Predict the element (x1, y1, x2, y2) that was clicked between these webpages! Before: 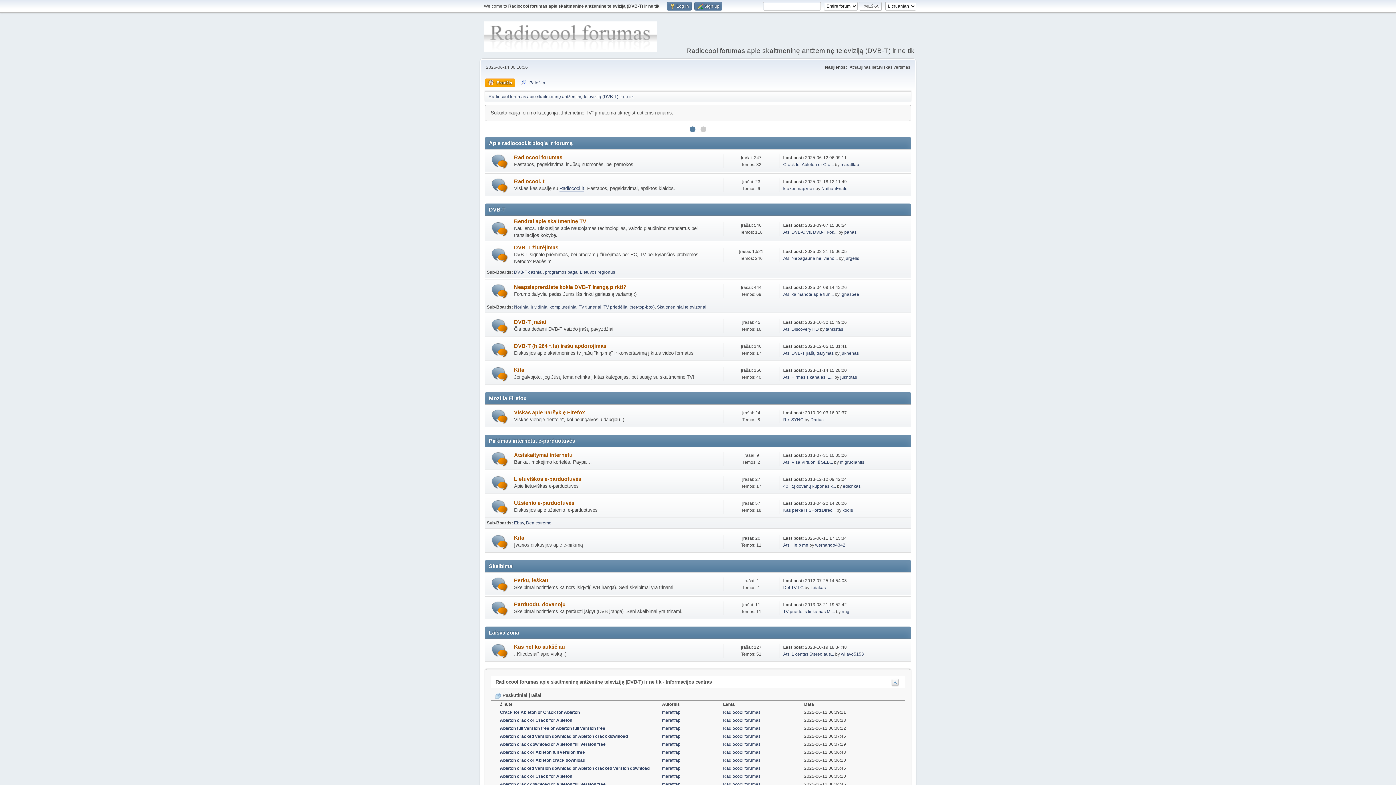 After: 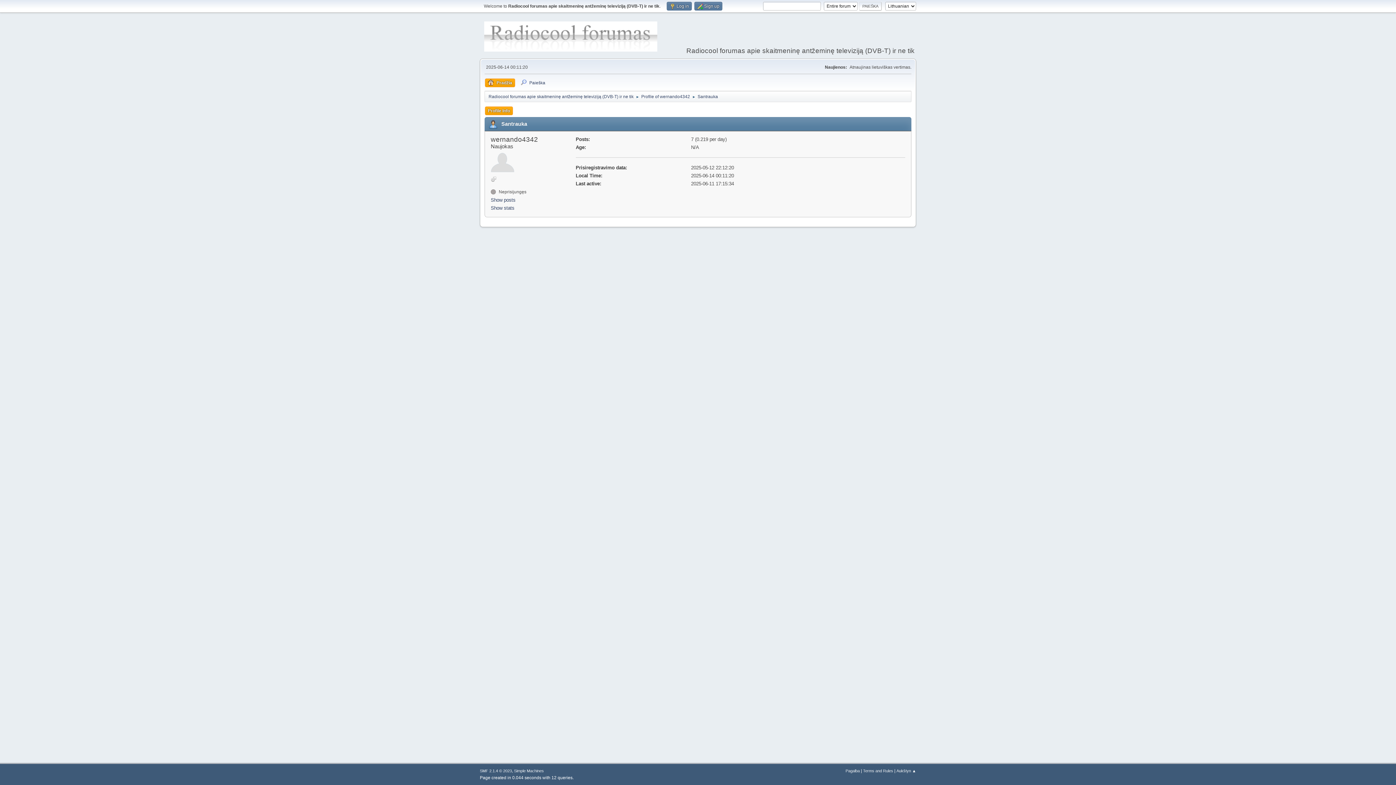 Action: bbox: (815, 543, 845, 548) label: wernando4342